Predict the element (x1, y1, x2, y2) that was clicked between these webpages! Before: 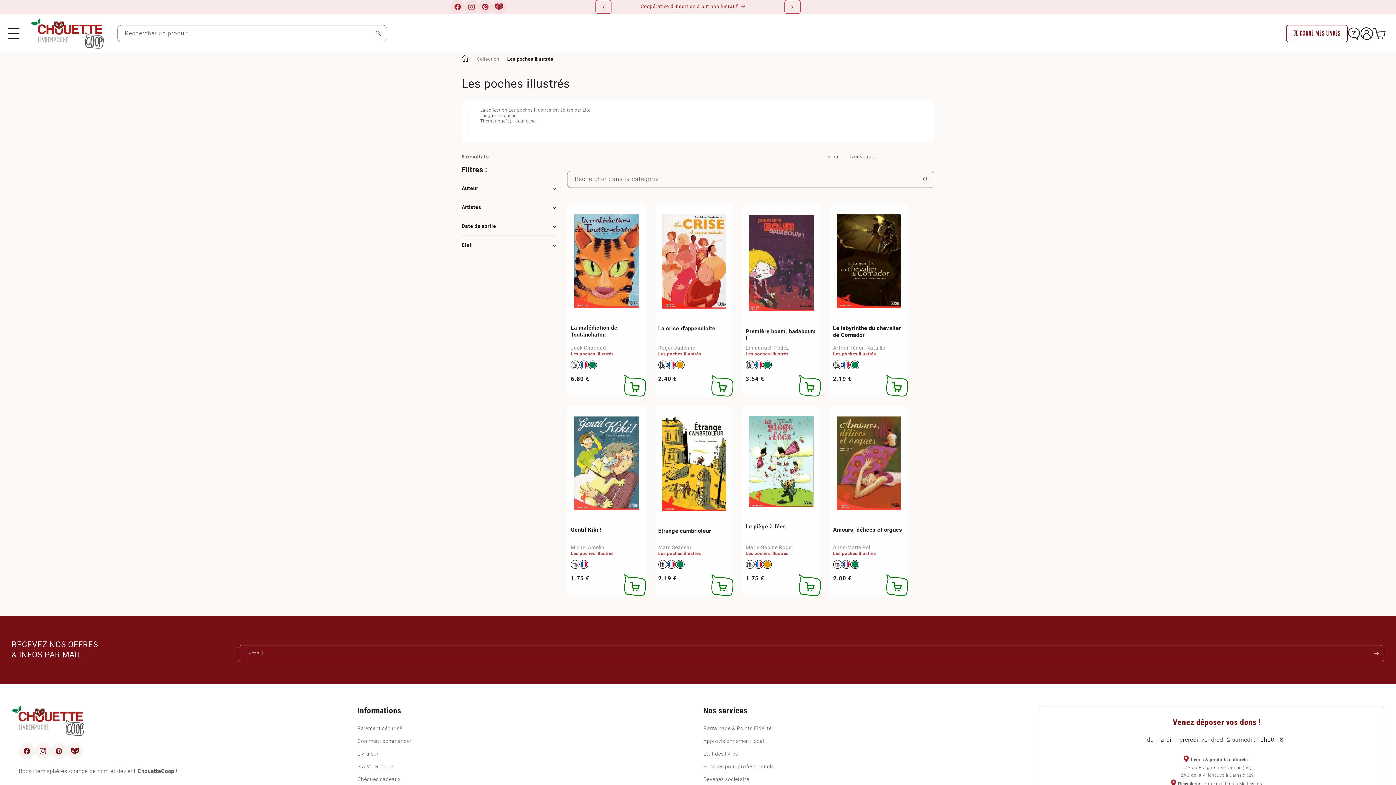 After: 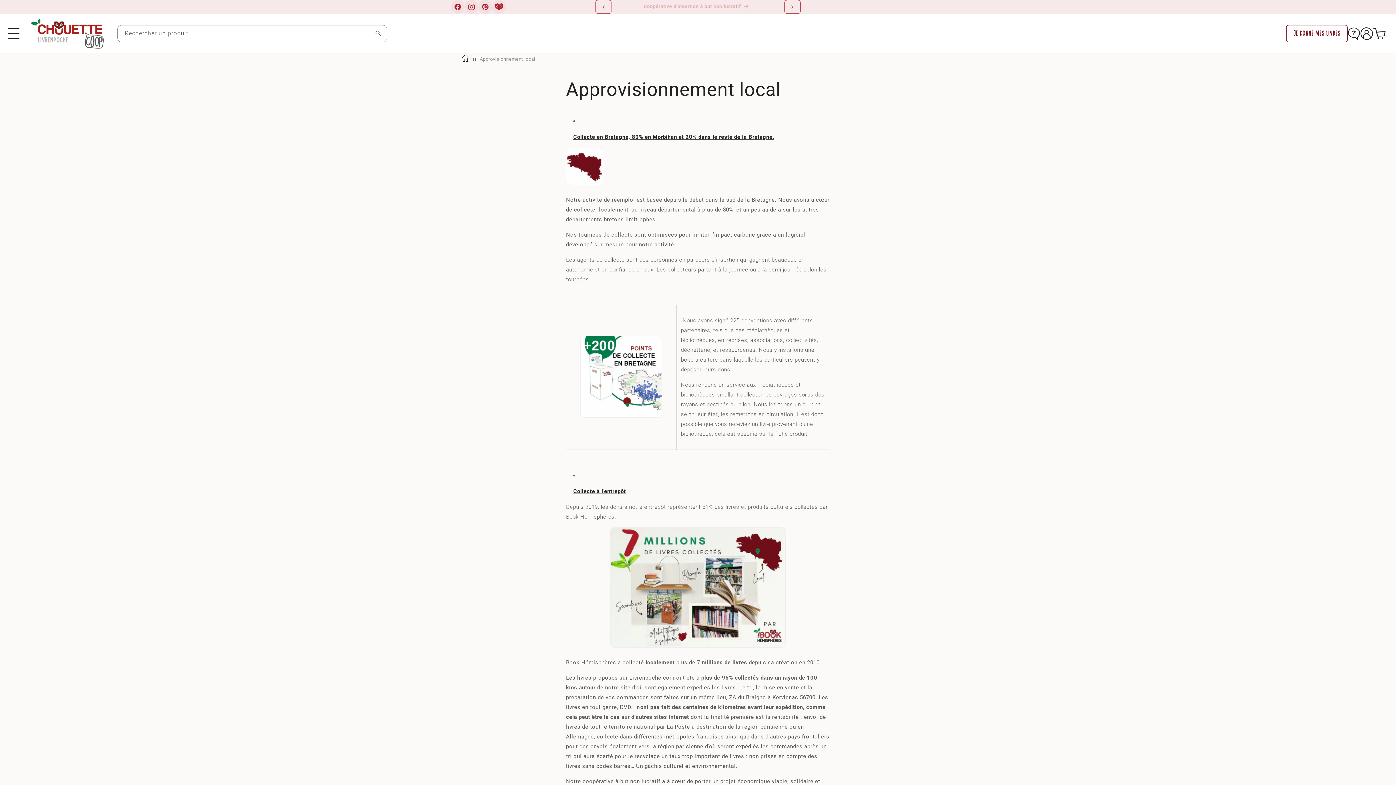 Action: label: Approvisionnement local bbox: (703, 735, 764, 747)